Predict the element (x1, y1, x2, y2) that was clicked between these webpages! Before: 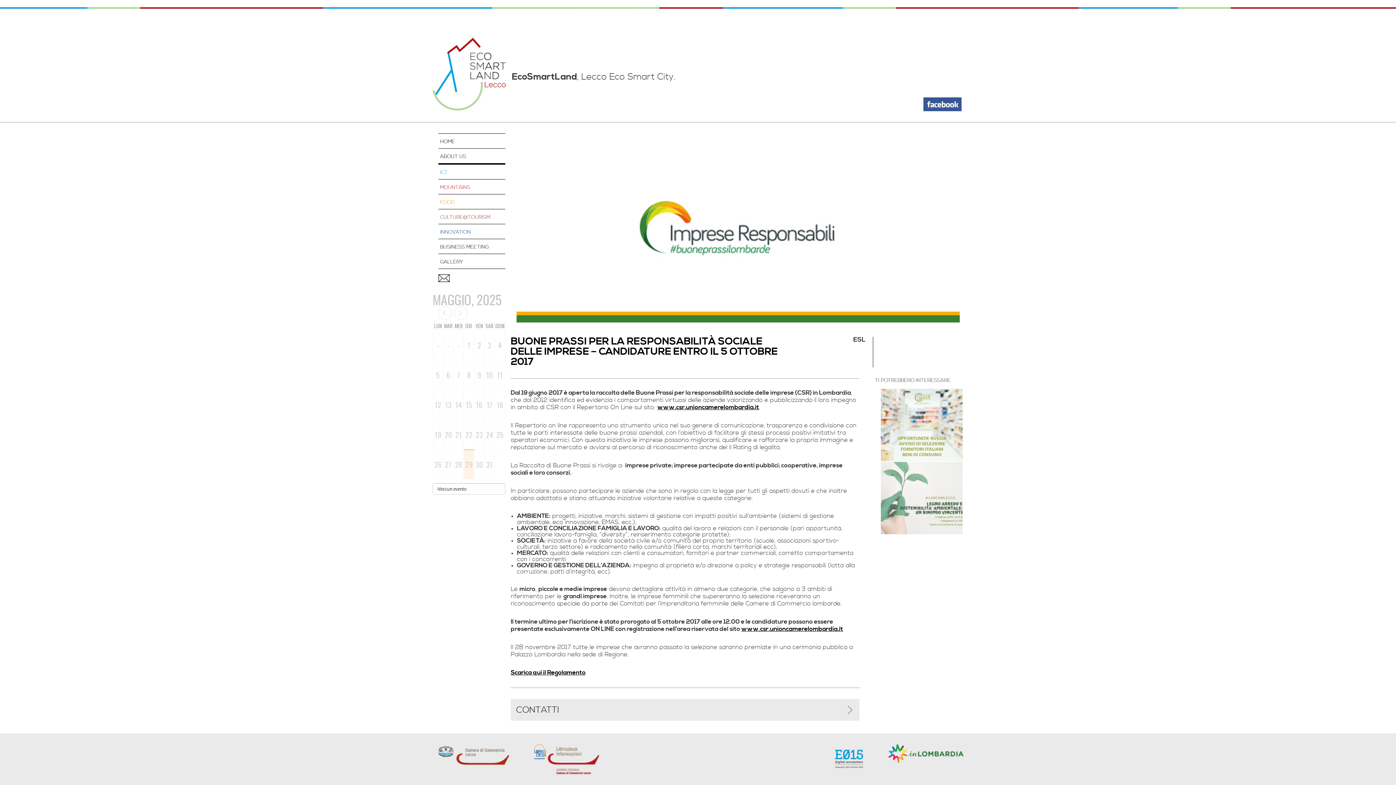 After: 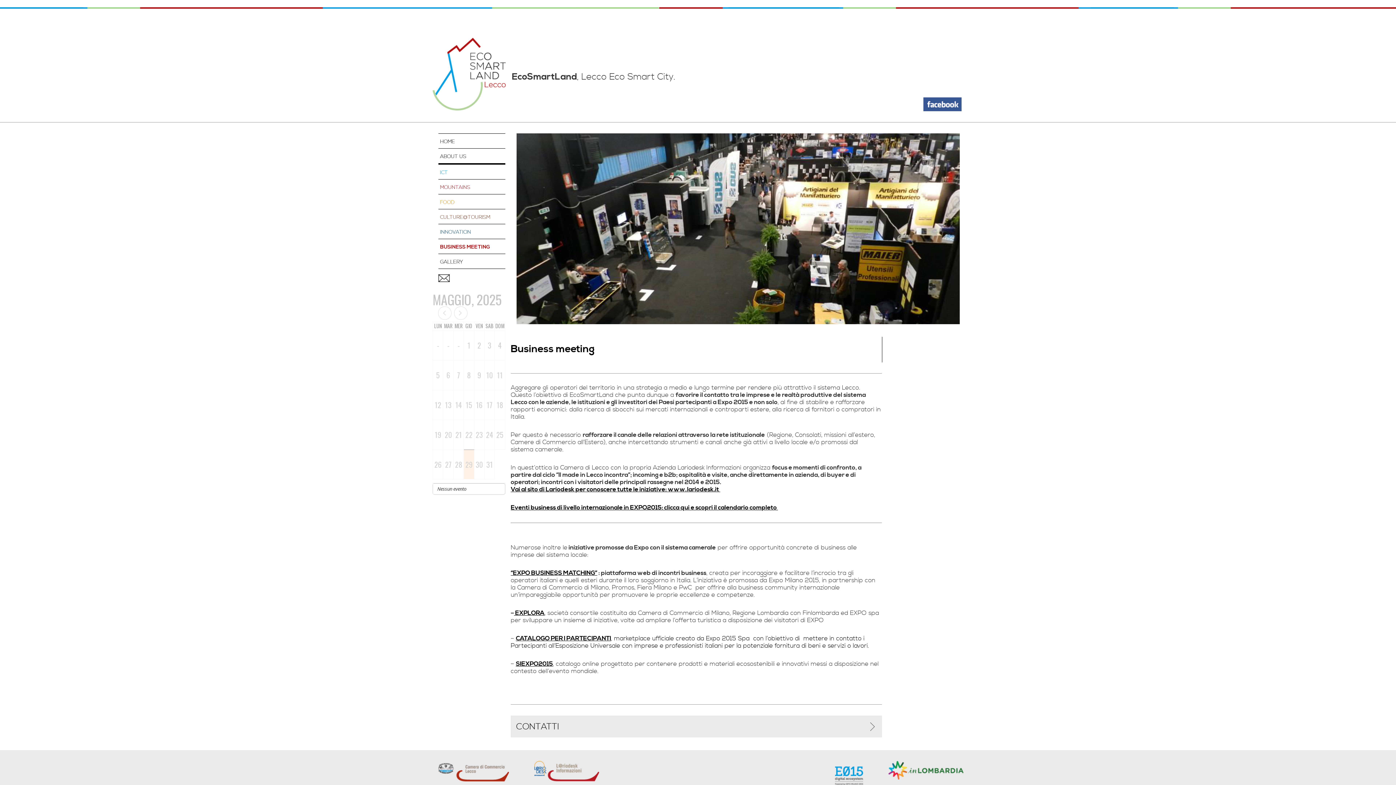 Action: label: BUSINESS MEETING bbox: (438, 239, 505, 253)